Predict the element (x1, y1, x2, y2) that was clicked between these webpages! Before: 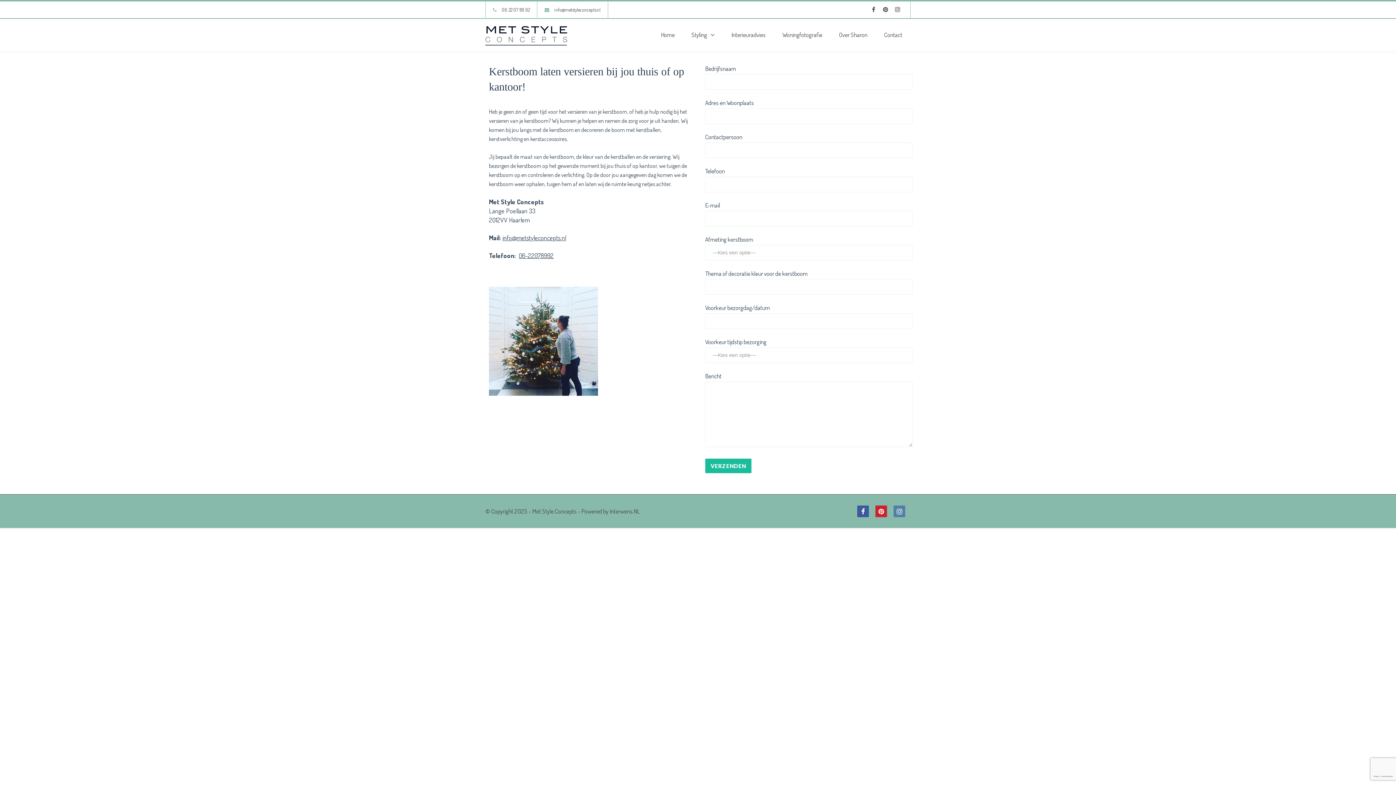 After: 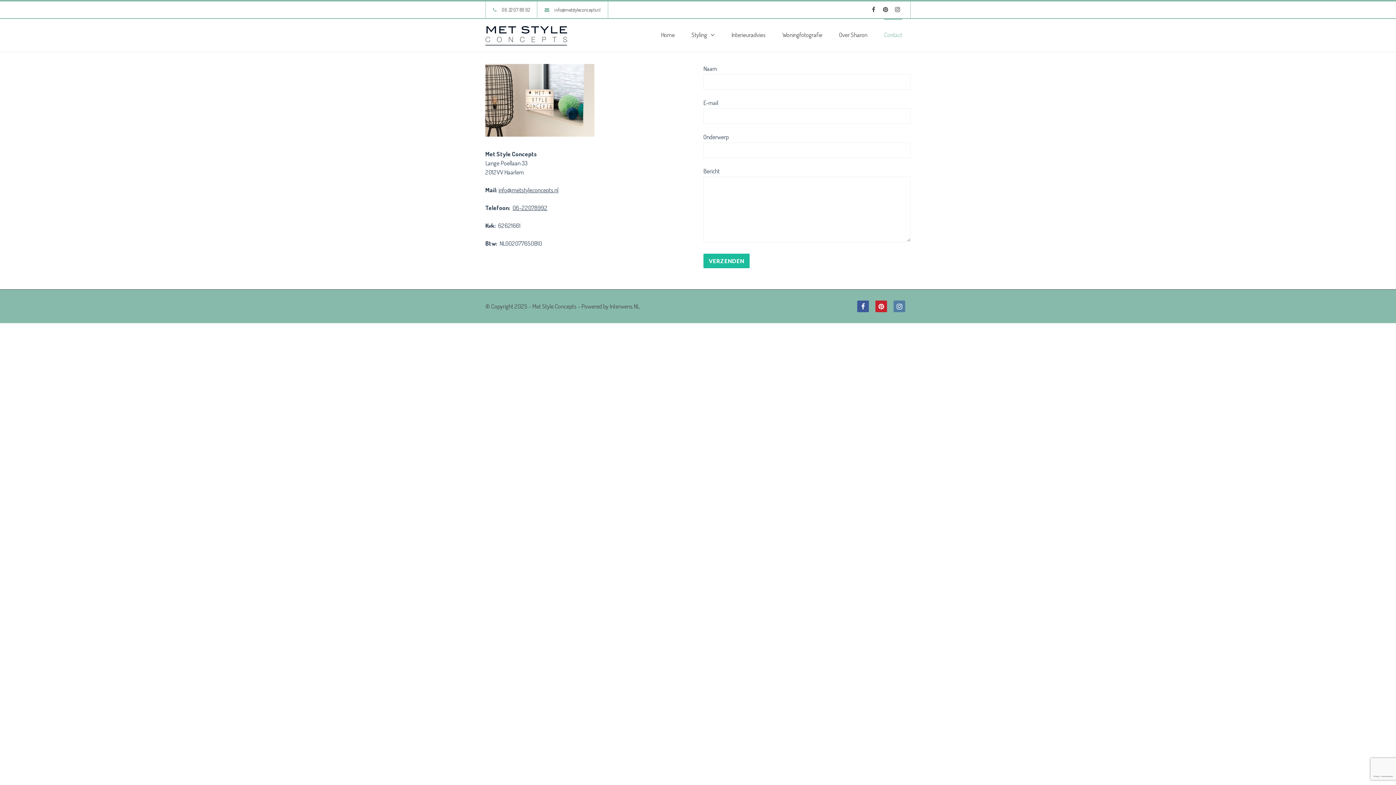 Action: label: Contact bbox: (884, 18, 902, 51)